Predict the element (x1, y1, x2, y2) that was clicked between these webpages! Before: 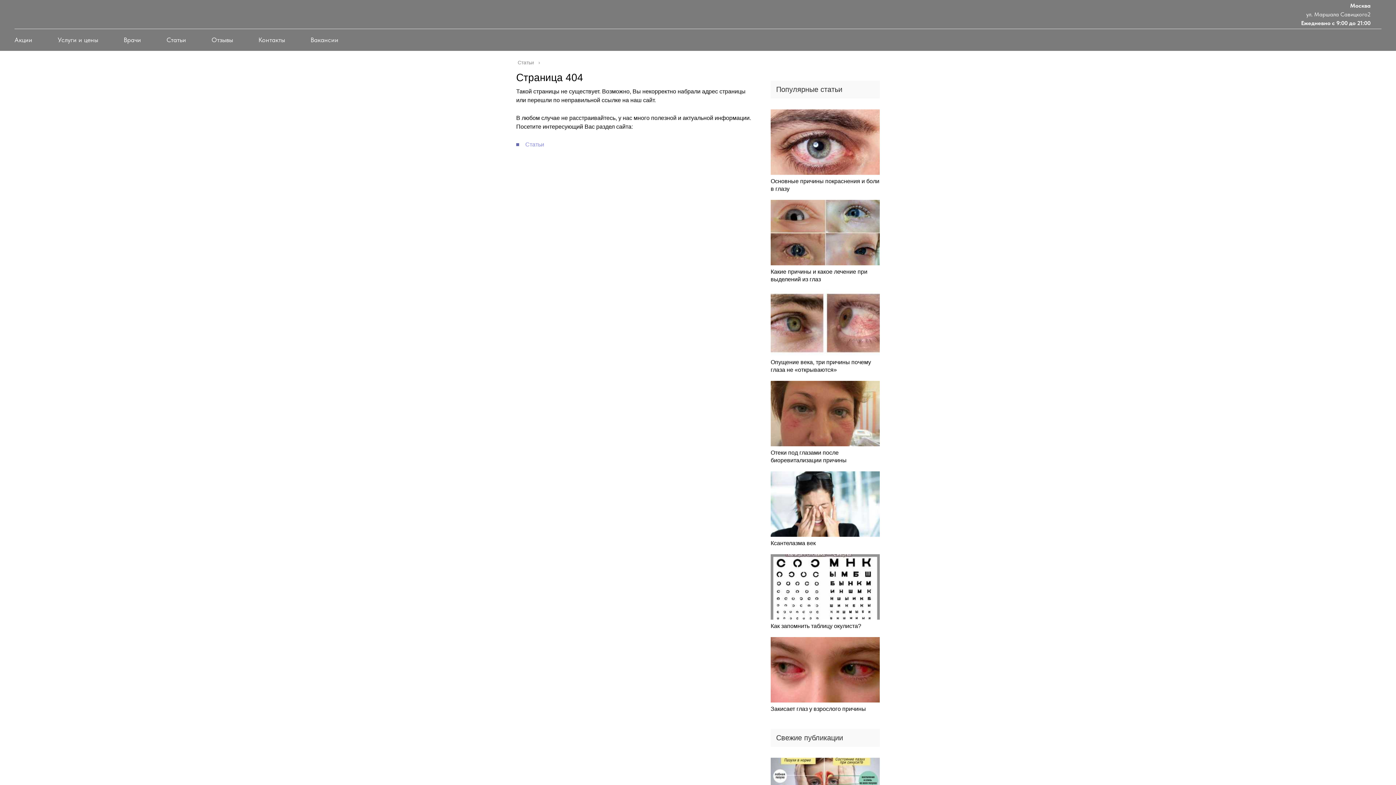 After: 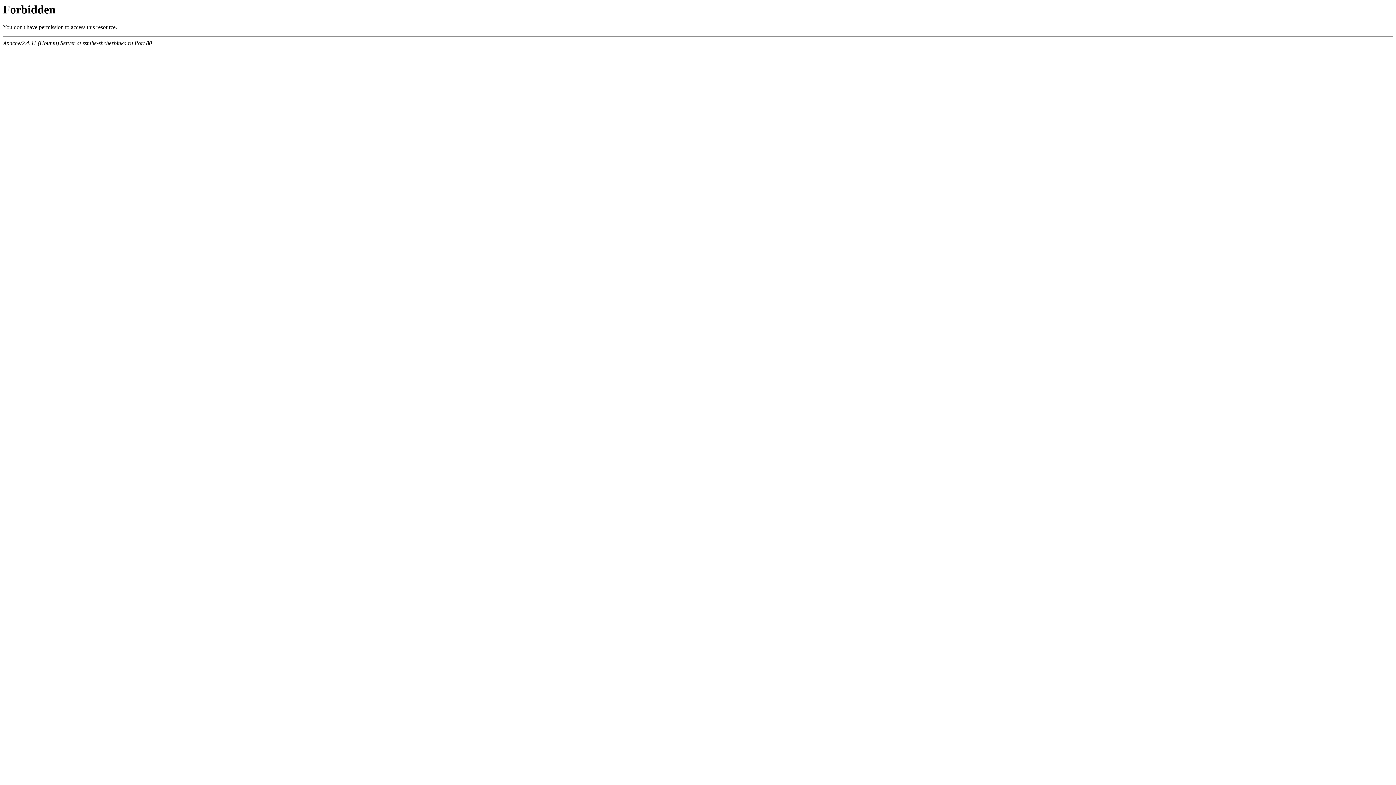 Action: label: Контакты bbox: (258, 36, 285, 43)